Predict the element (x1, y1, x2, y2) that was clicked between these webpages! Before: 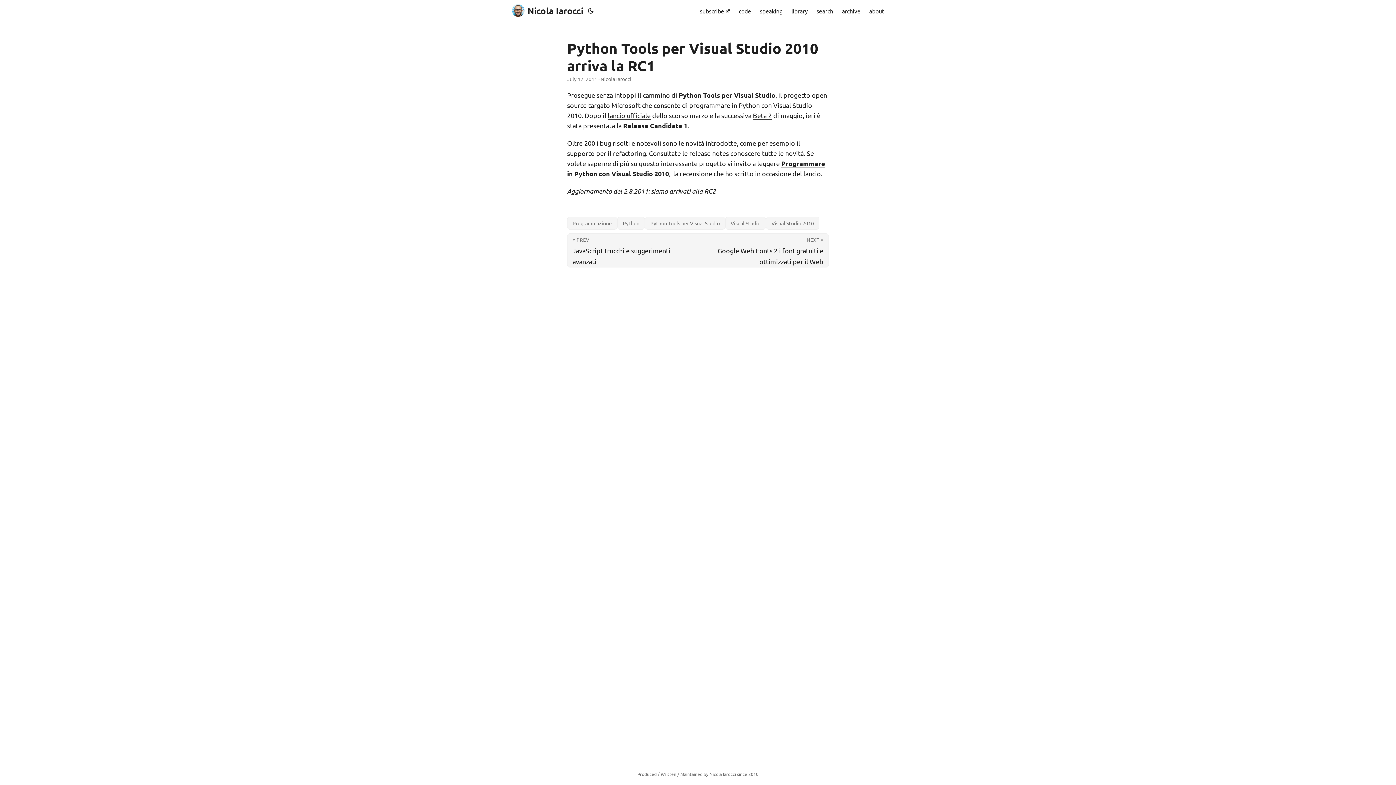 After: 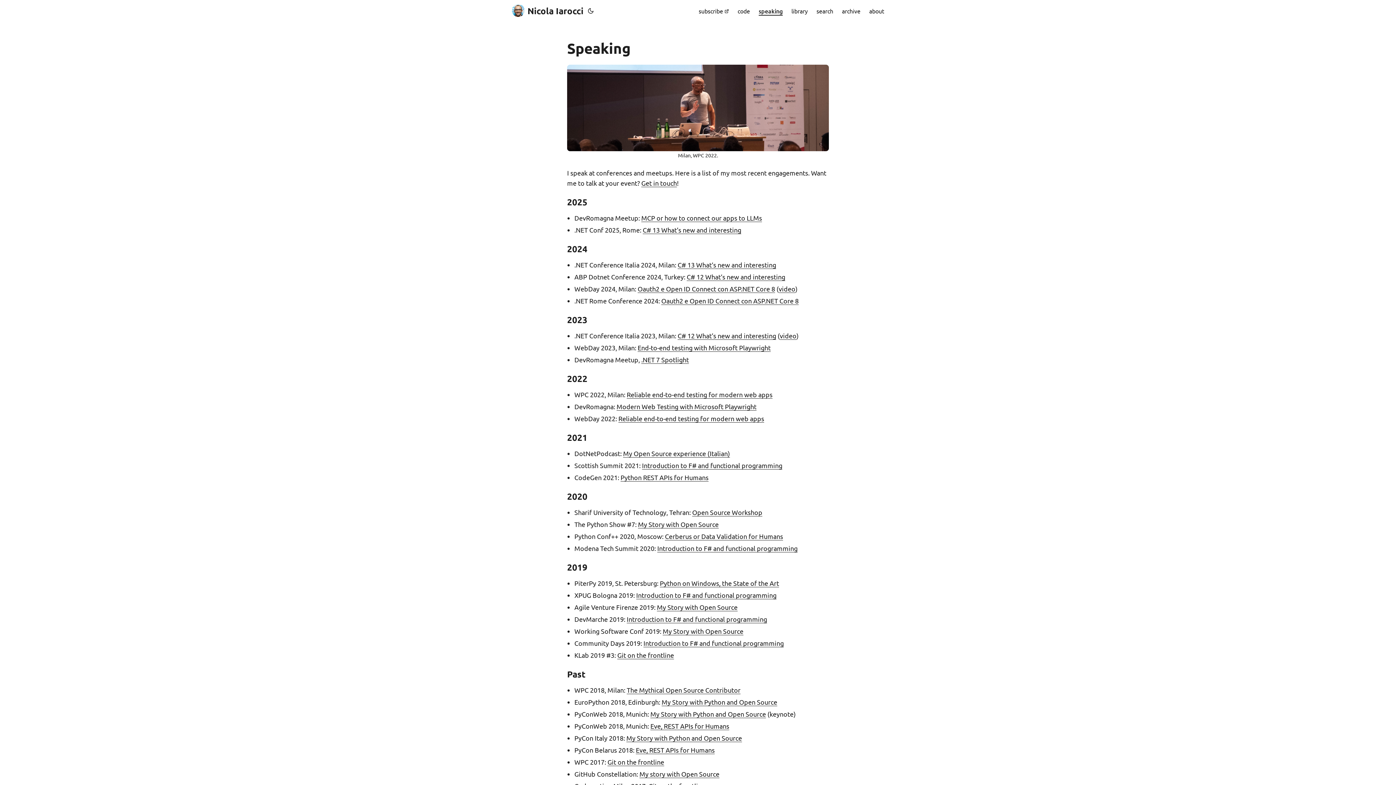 Action: label: speaking bbox: (760, 0, 782, 21)